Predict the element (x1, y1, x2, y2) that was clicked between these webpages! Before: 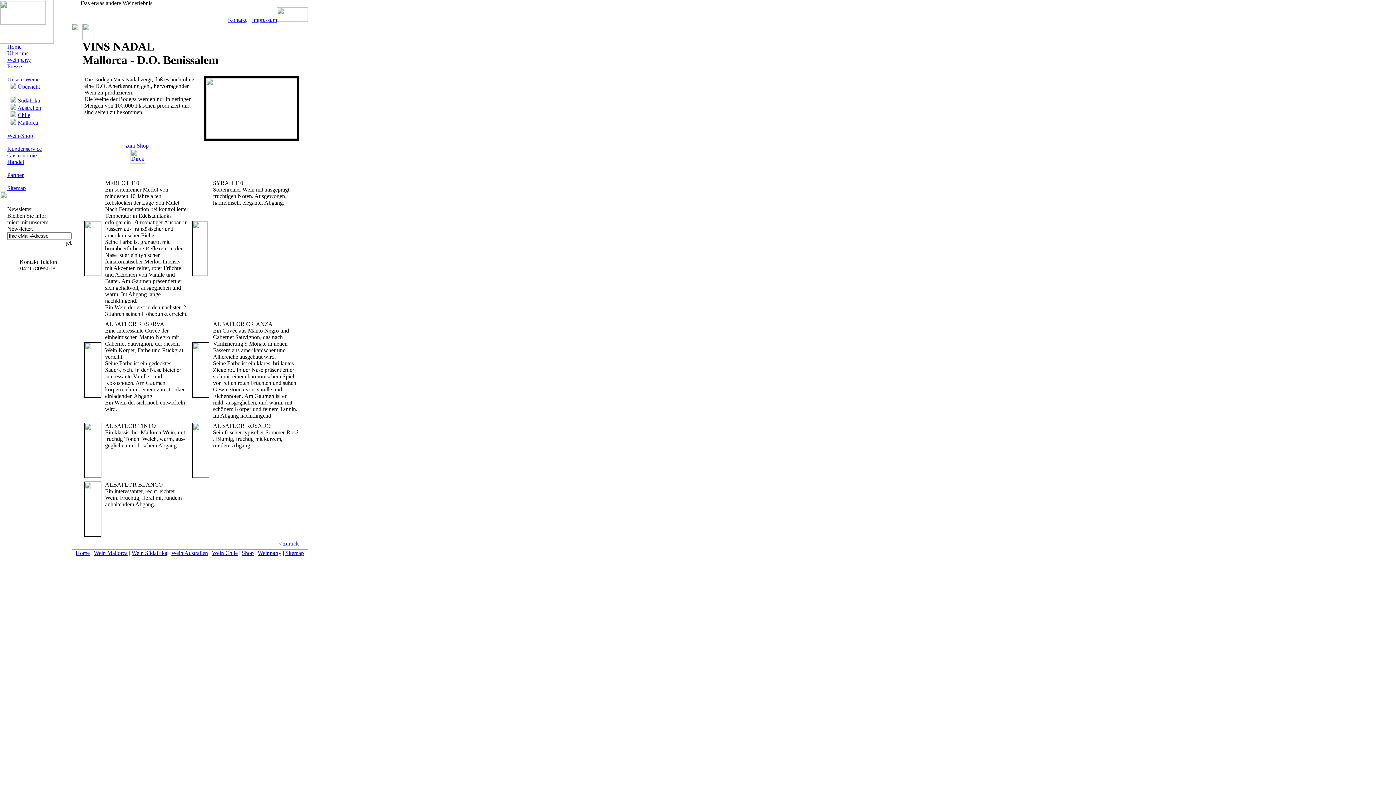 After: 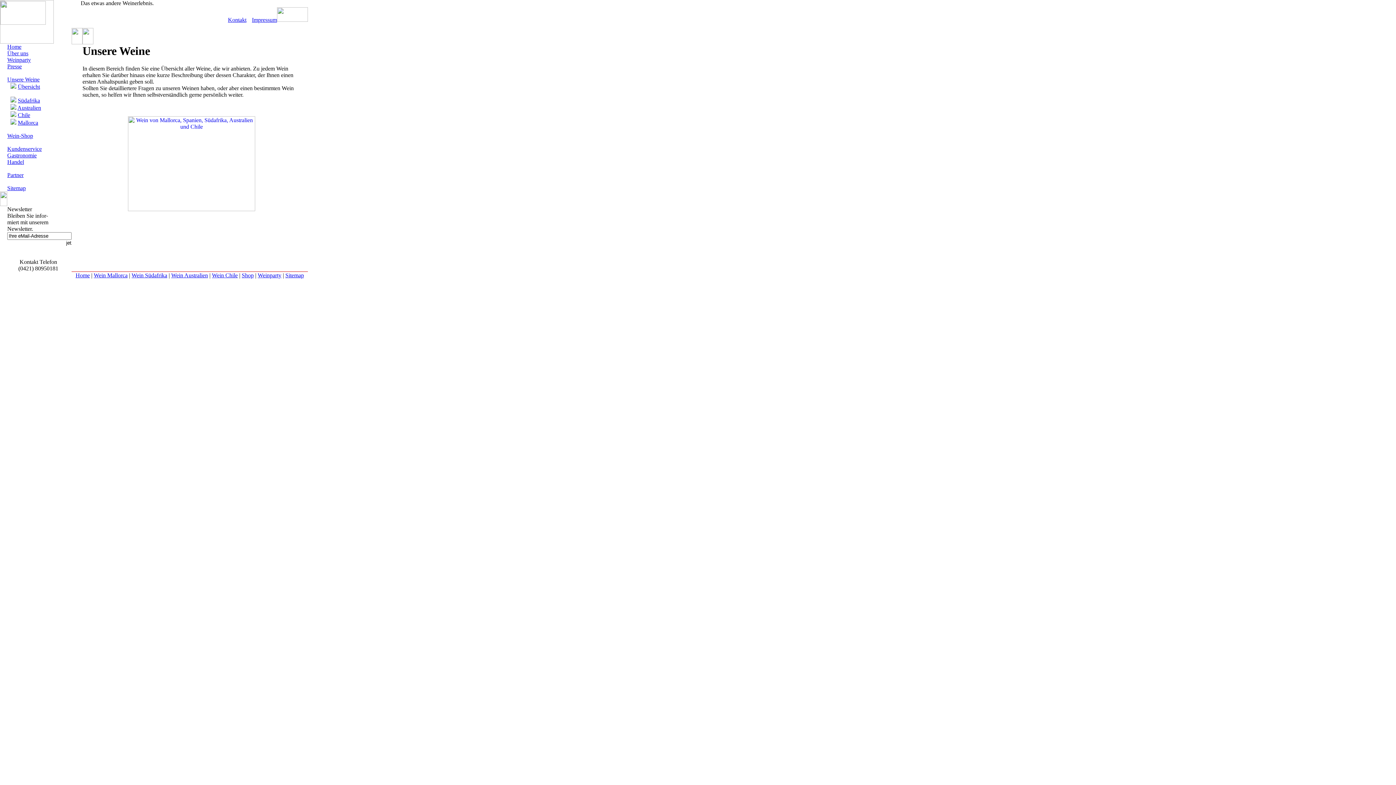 Action: label: Unsere Weine bbox: (7, 76, 39, 82)